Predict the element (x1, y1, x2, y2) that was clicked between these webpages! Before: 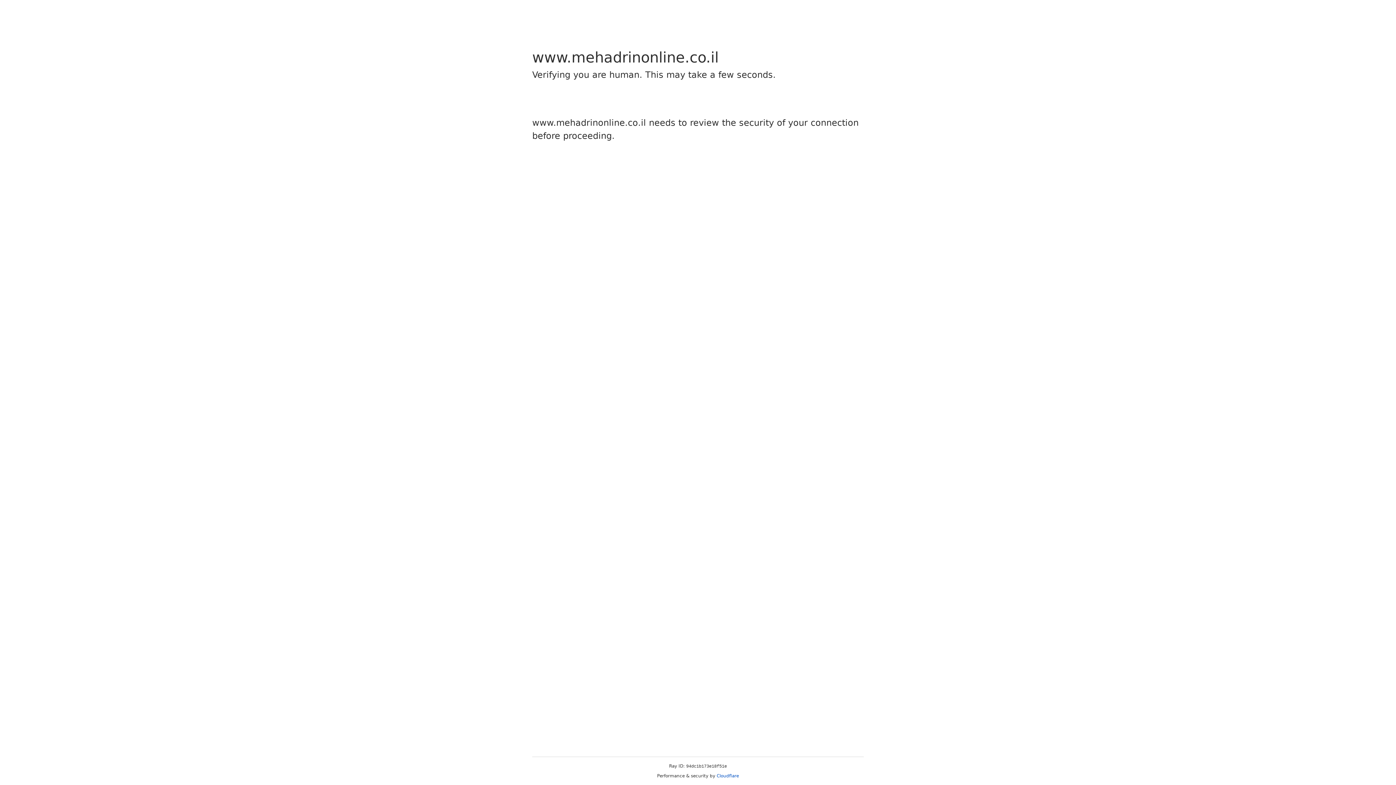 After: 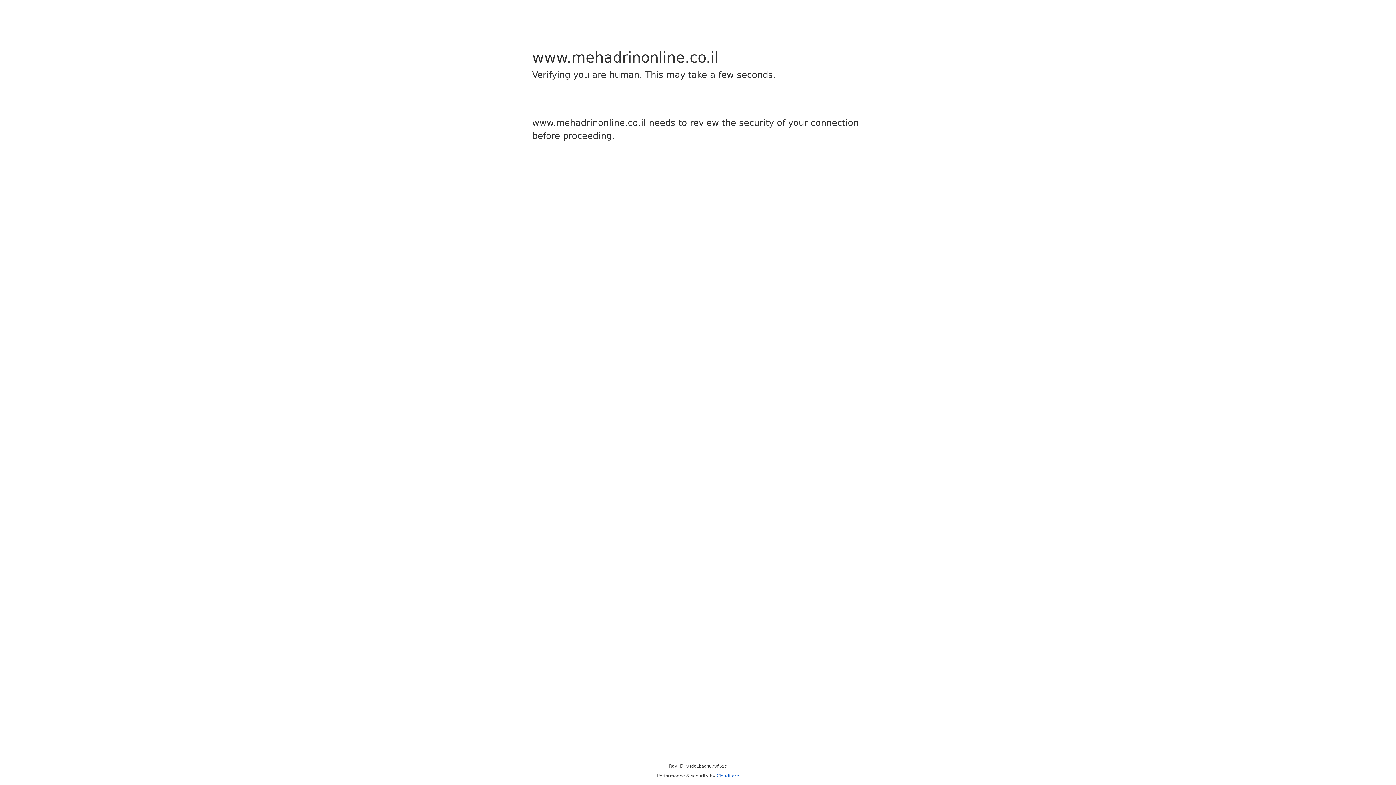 Action: label: Cloudflare bbox: (716, 773, 739, 778)